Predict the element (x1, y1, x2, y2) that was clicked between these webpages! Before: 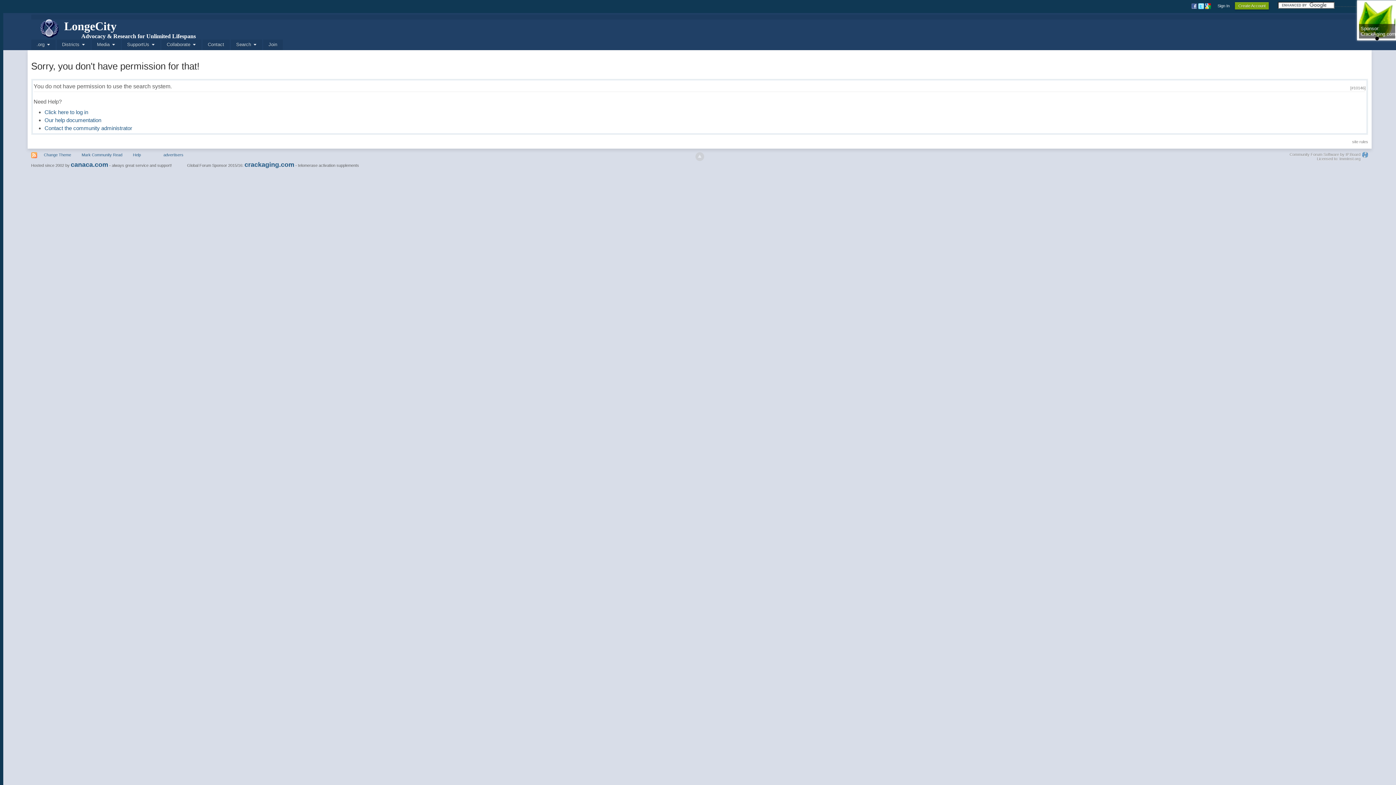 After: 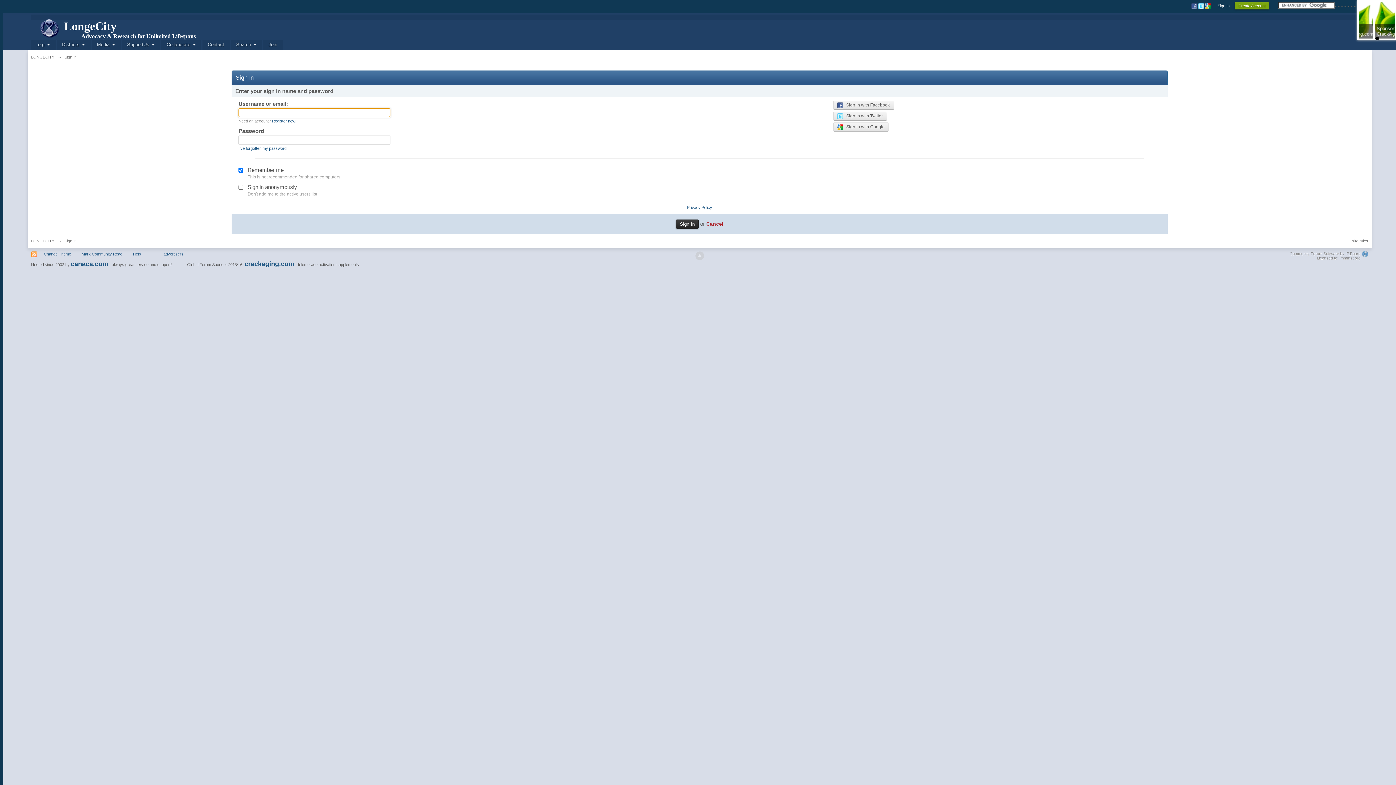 Action: label: Sign In bbox: (1217, 3, 1229, 8)